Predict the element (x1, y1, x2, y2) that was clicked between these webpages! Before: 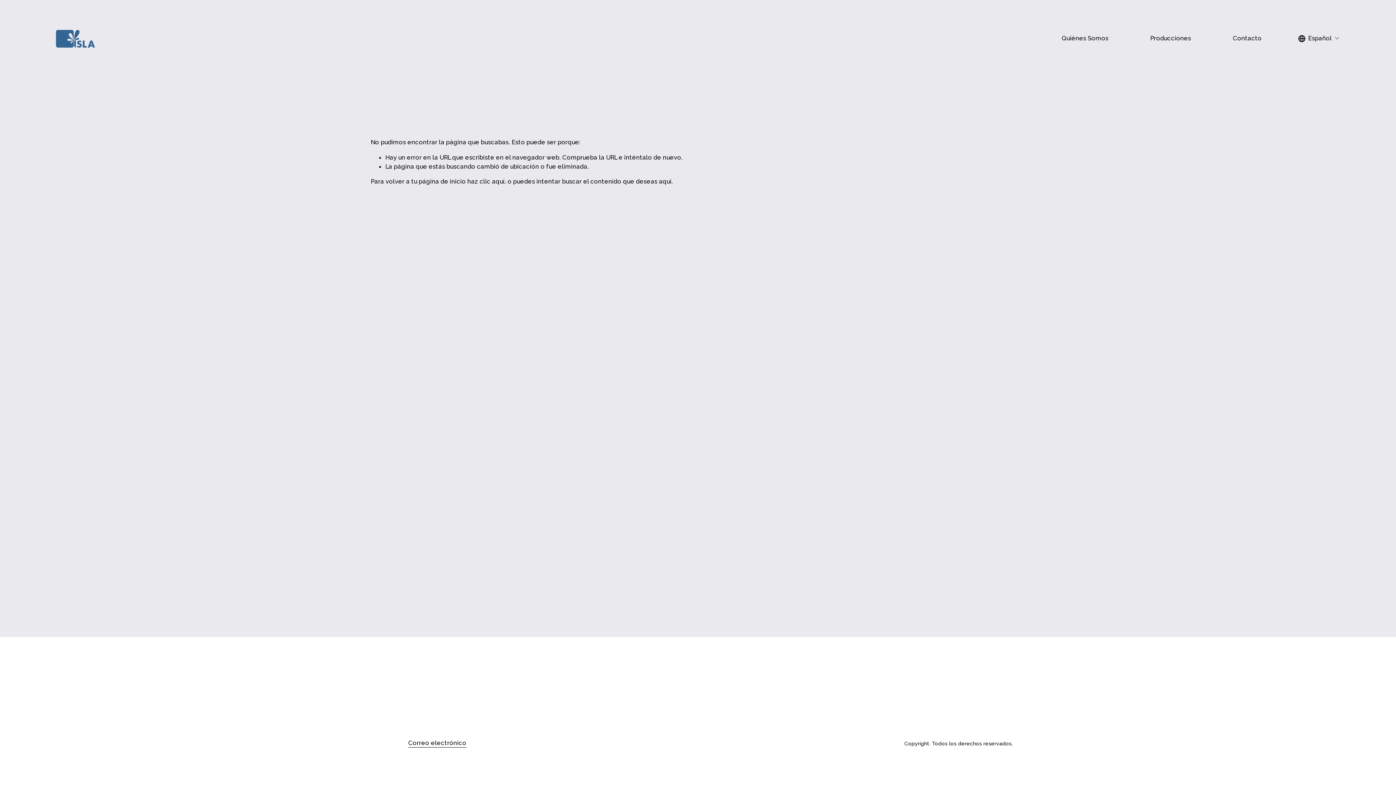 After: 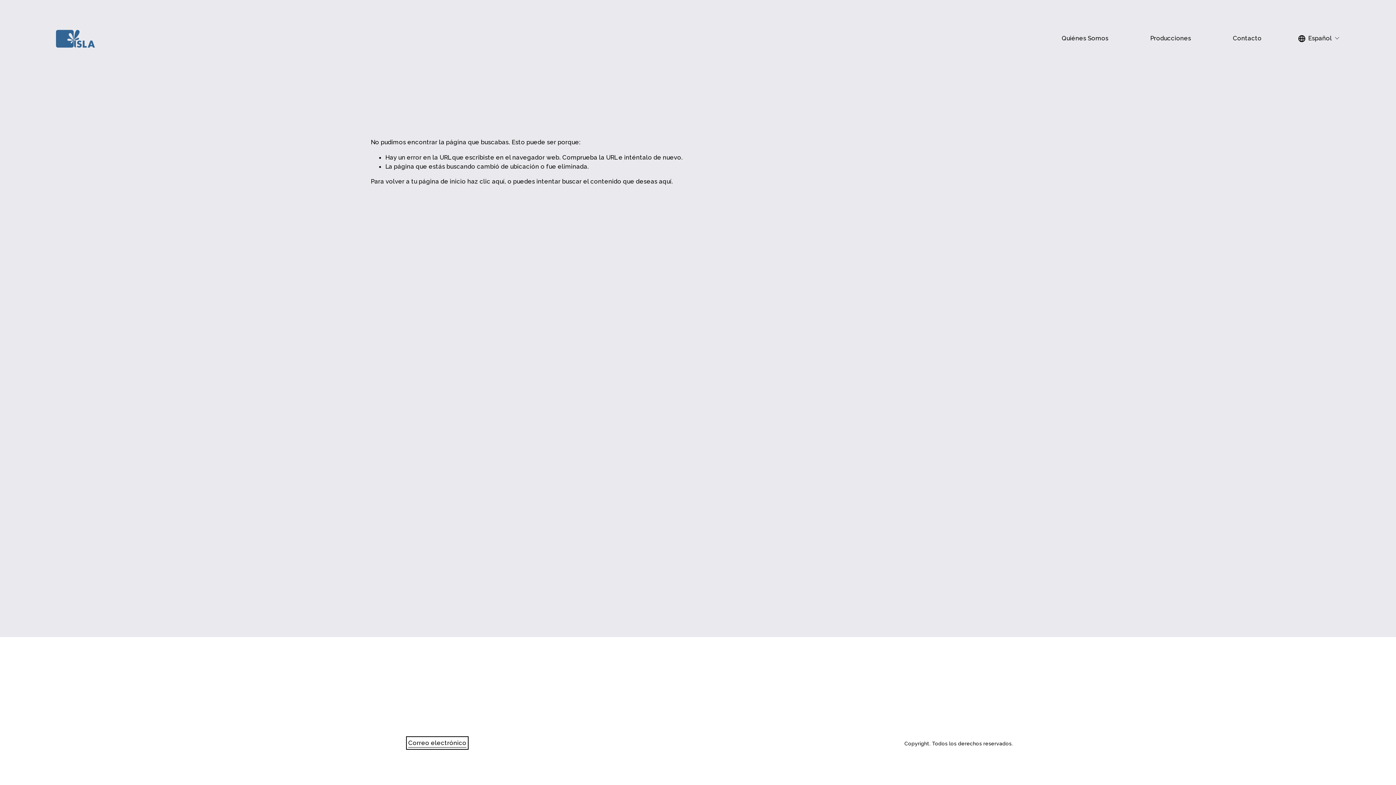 Action: bbox: (408, 738, 466, 747) label: Correo electrónico